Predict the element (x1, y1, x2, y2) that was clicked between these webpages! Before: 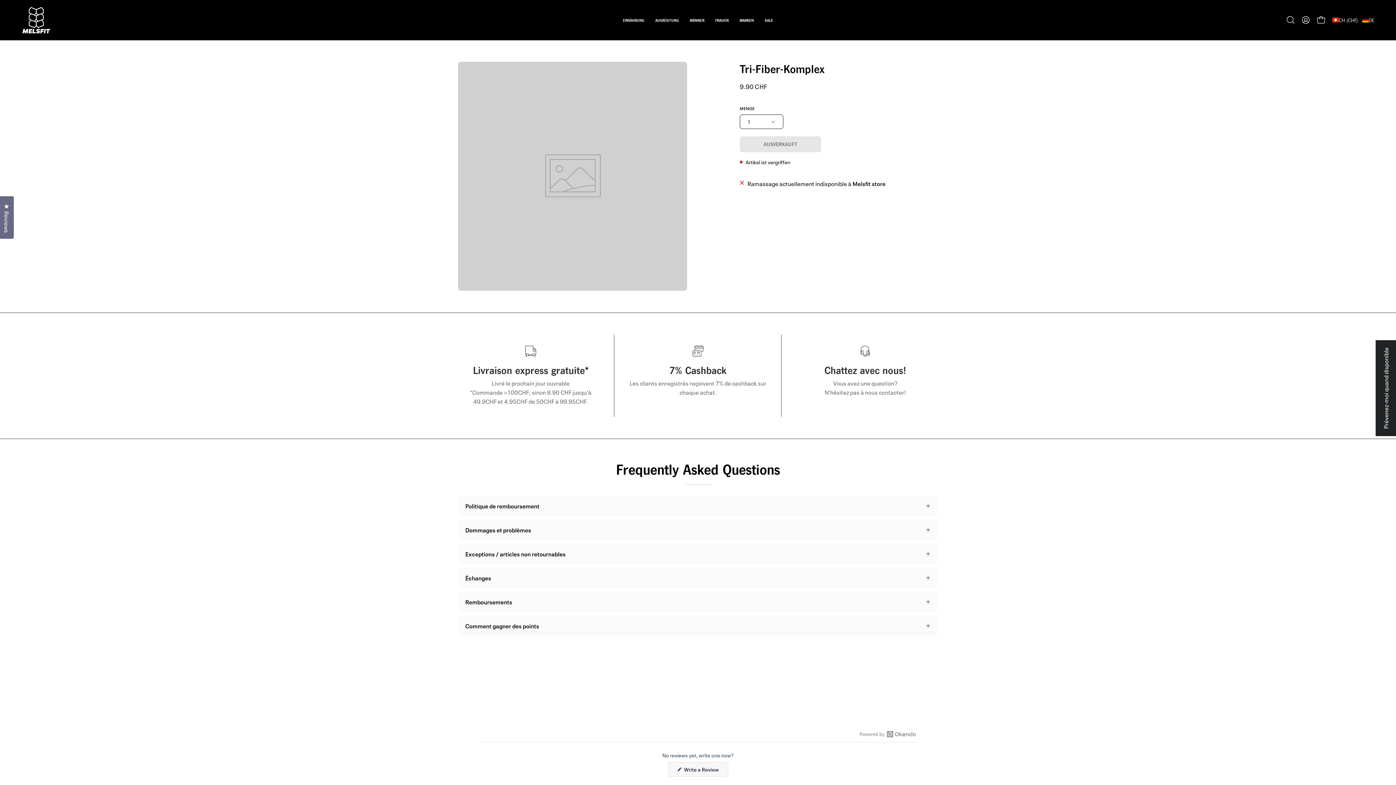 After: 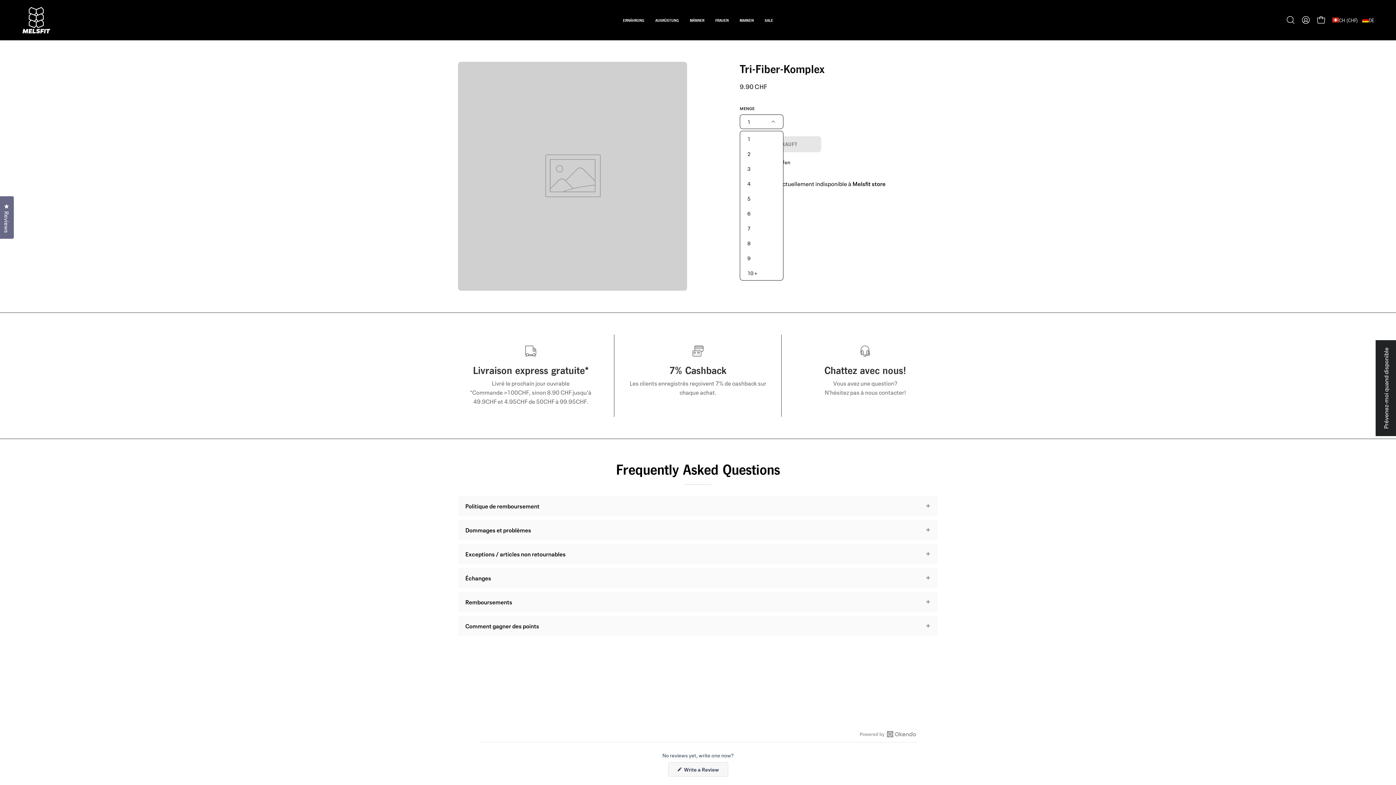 Action: bbox: (740, 114, 783, 128) label: 1